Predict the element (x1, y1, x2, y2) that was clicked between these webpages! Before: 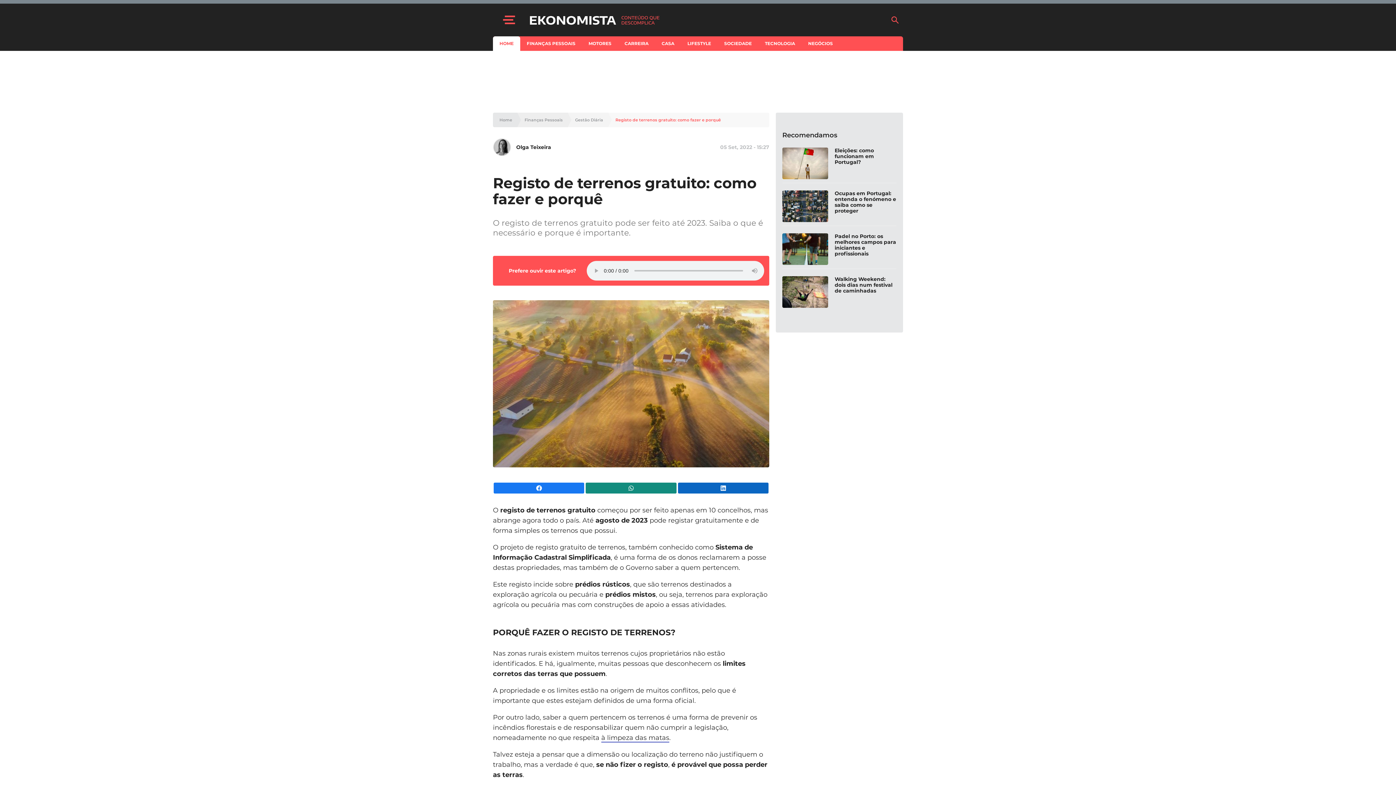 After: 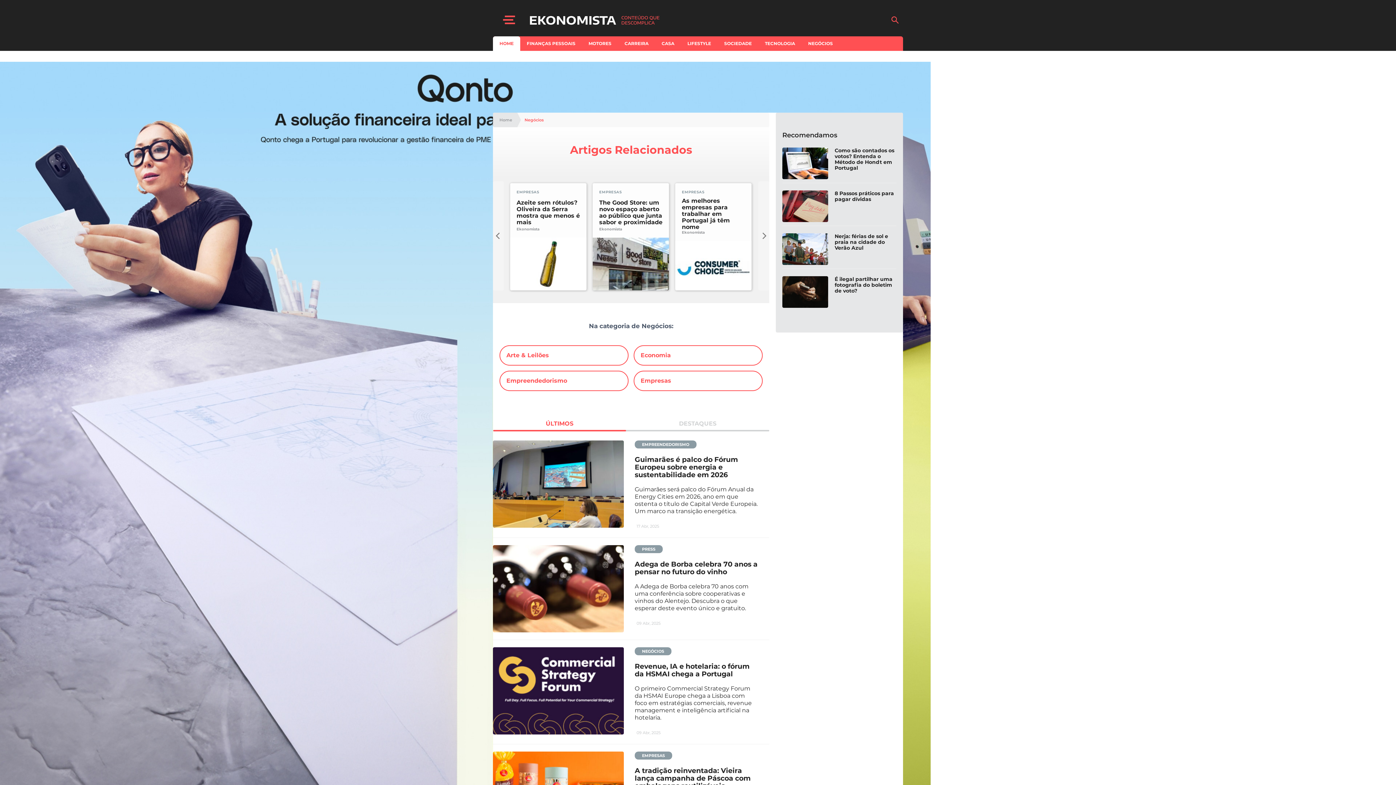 Action: bbox: (801, 36, 839, 50) label: NEGÓCIOS